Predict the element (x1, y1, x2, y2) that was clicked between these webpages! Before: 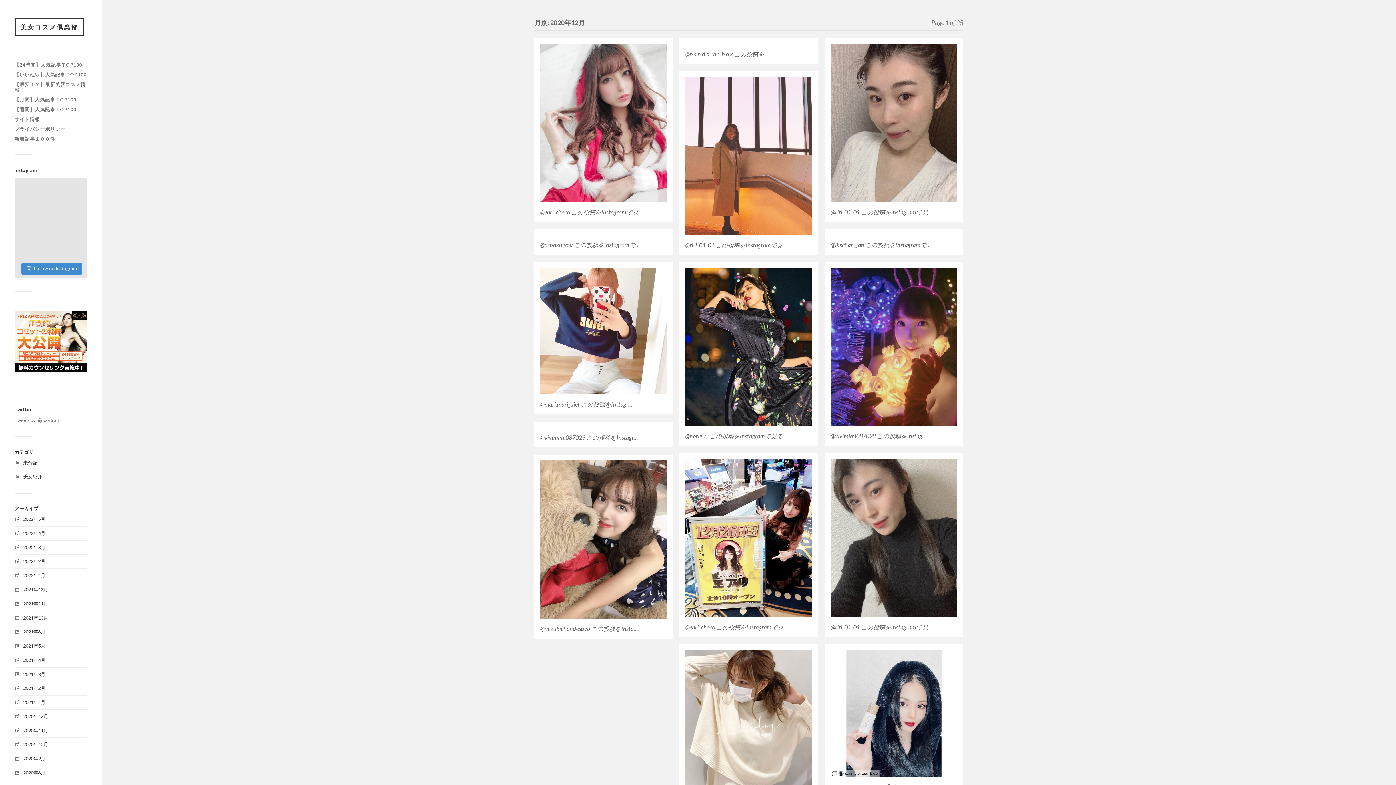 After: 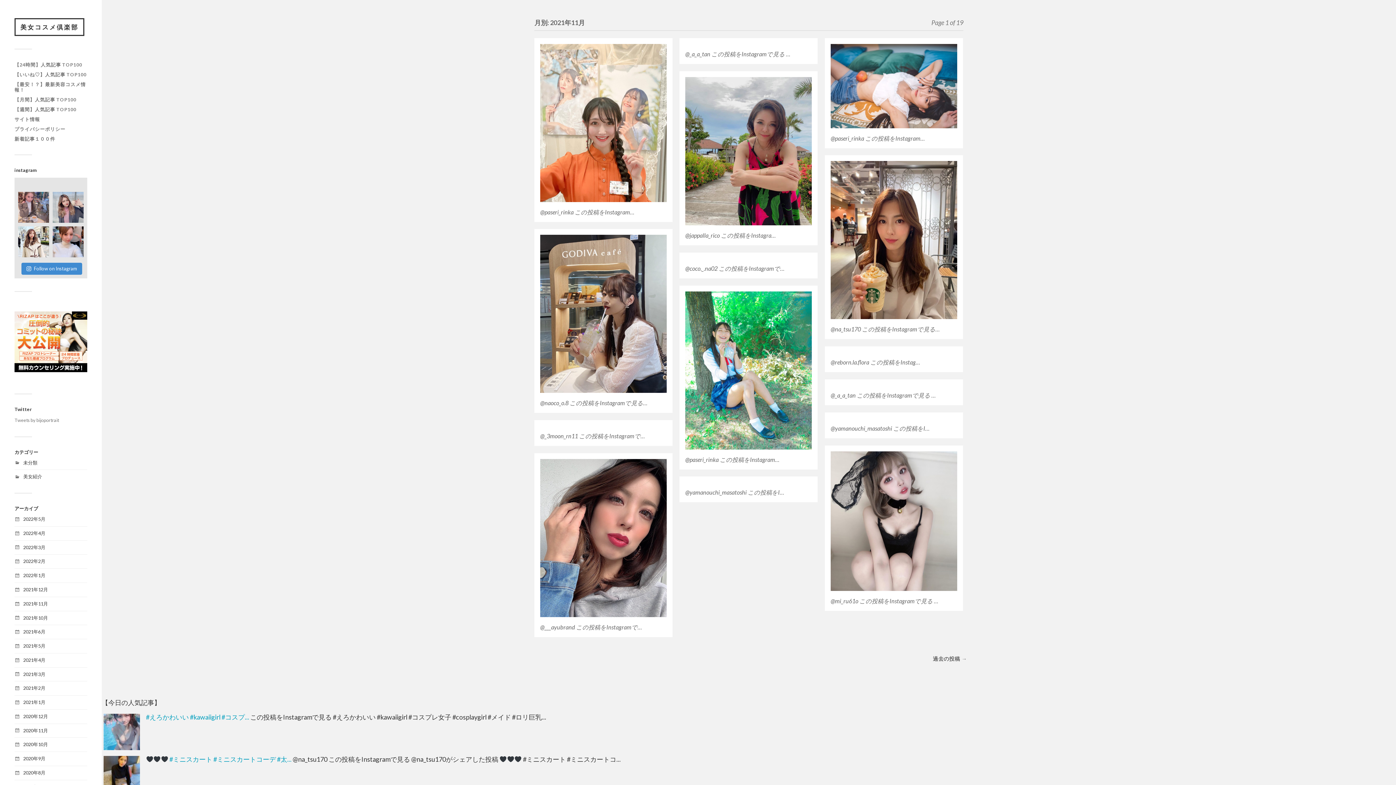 Action: bbox: (23, 601, 48, 606) label: 2021年11月